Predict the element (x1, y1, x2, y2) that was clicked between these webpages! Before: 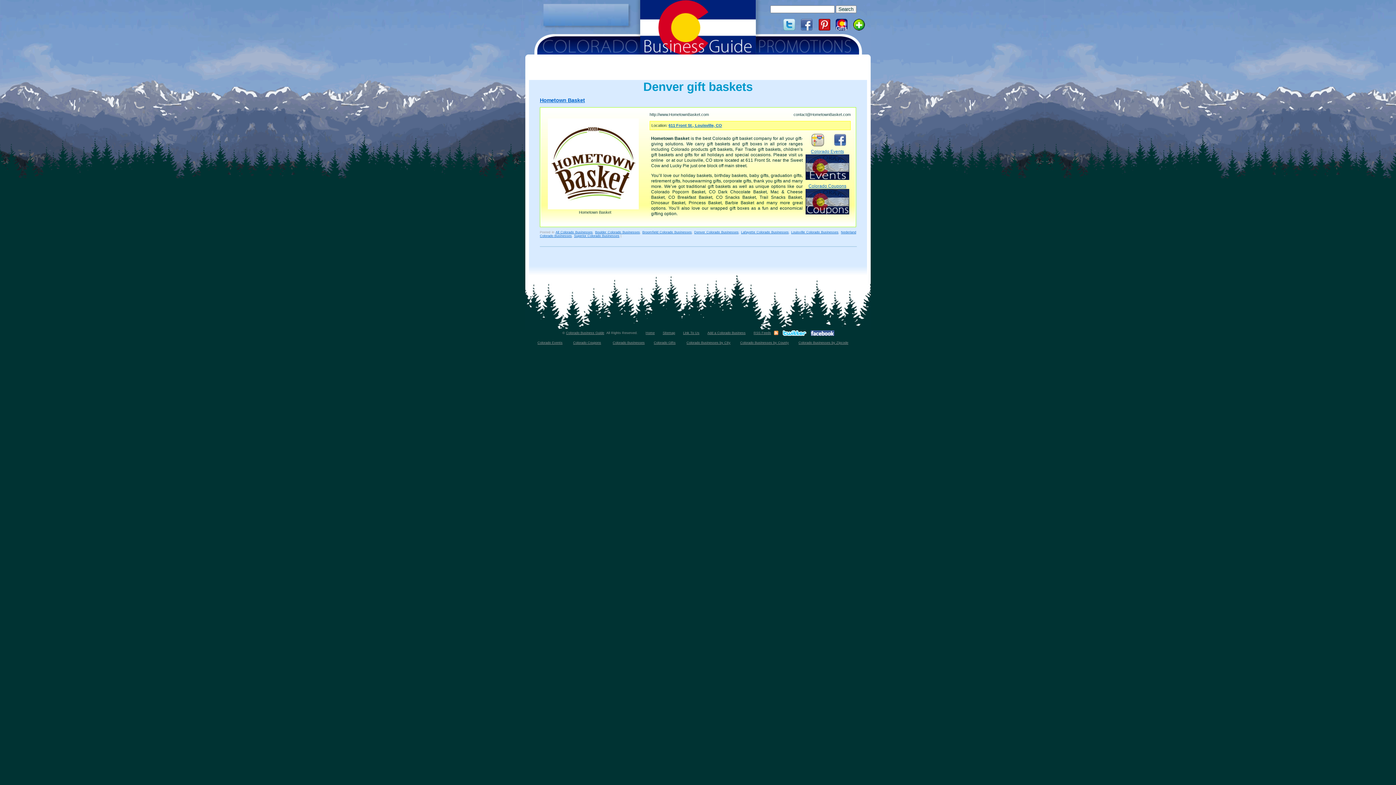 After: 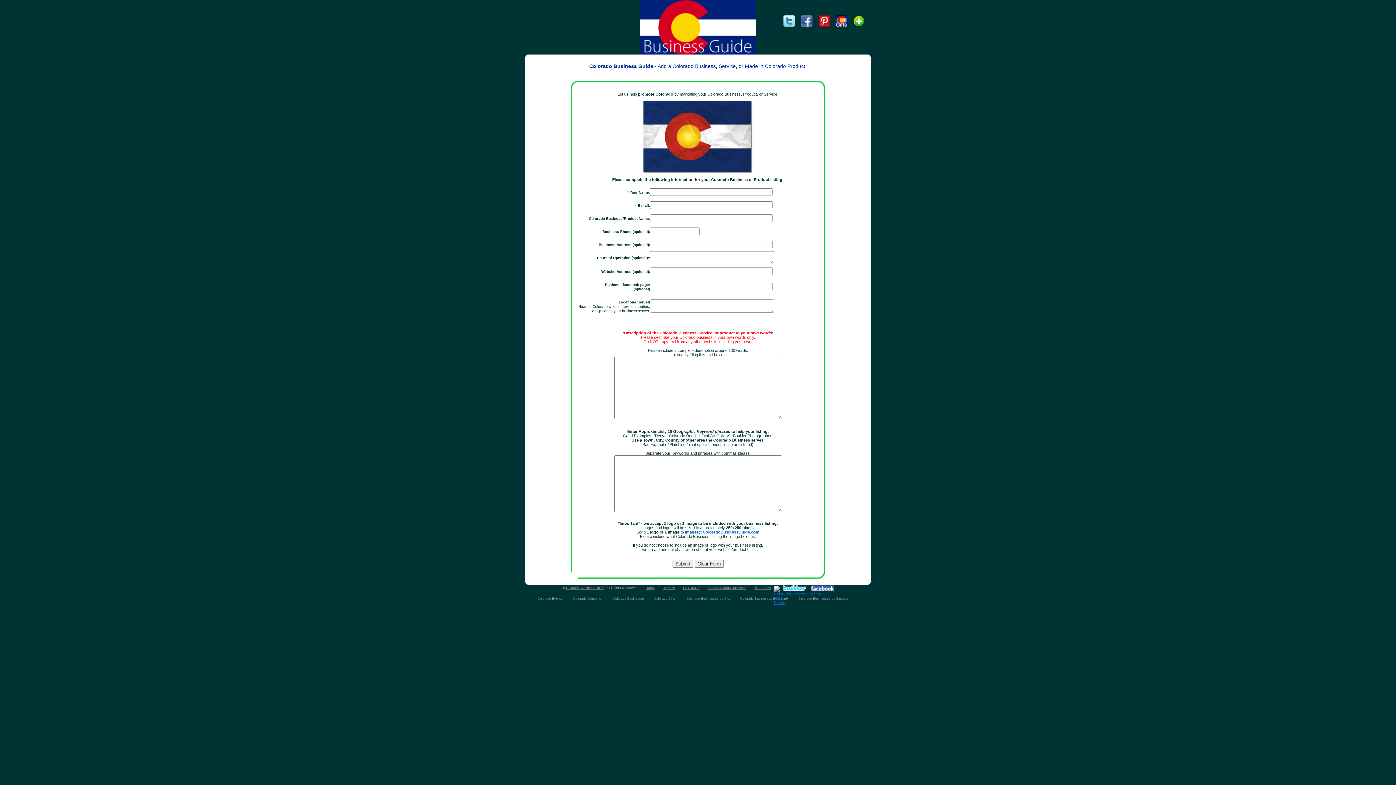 Action: label: Add a Colorado Business bbox: (707, 331, 745, 334)